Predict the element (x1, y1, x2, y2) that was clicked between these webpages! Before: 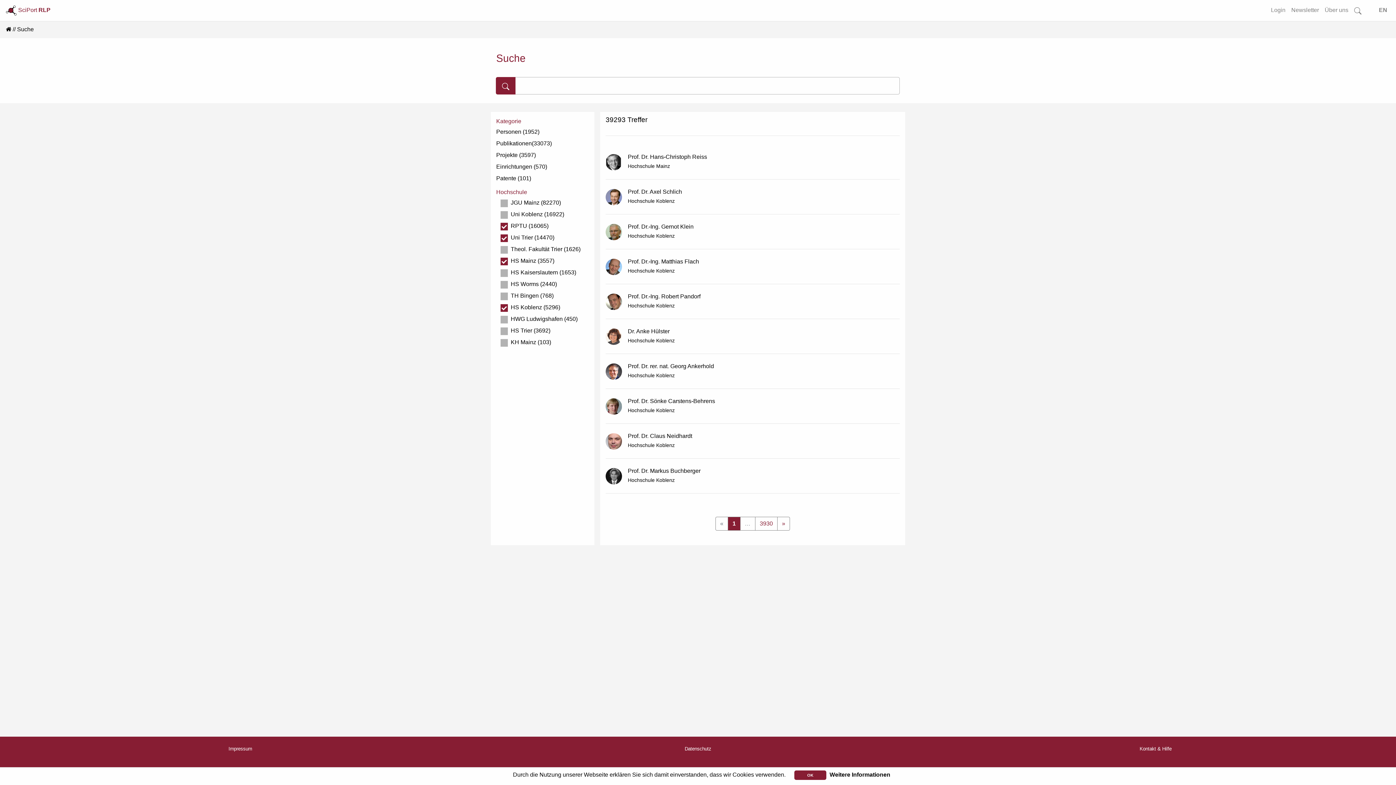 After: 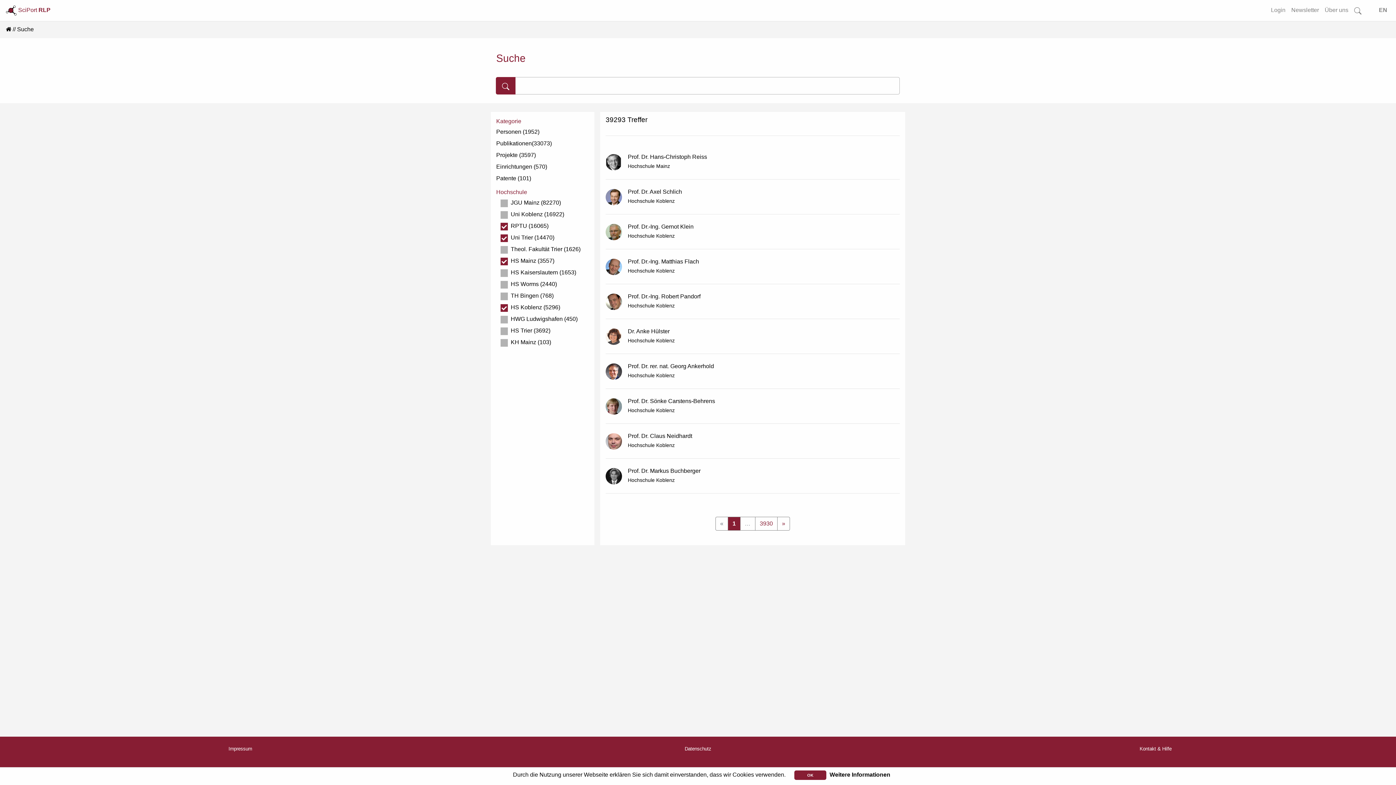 Action: bbox: (755, 516, 777, 530) label: 3930